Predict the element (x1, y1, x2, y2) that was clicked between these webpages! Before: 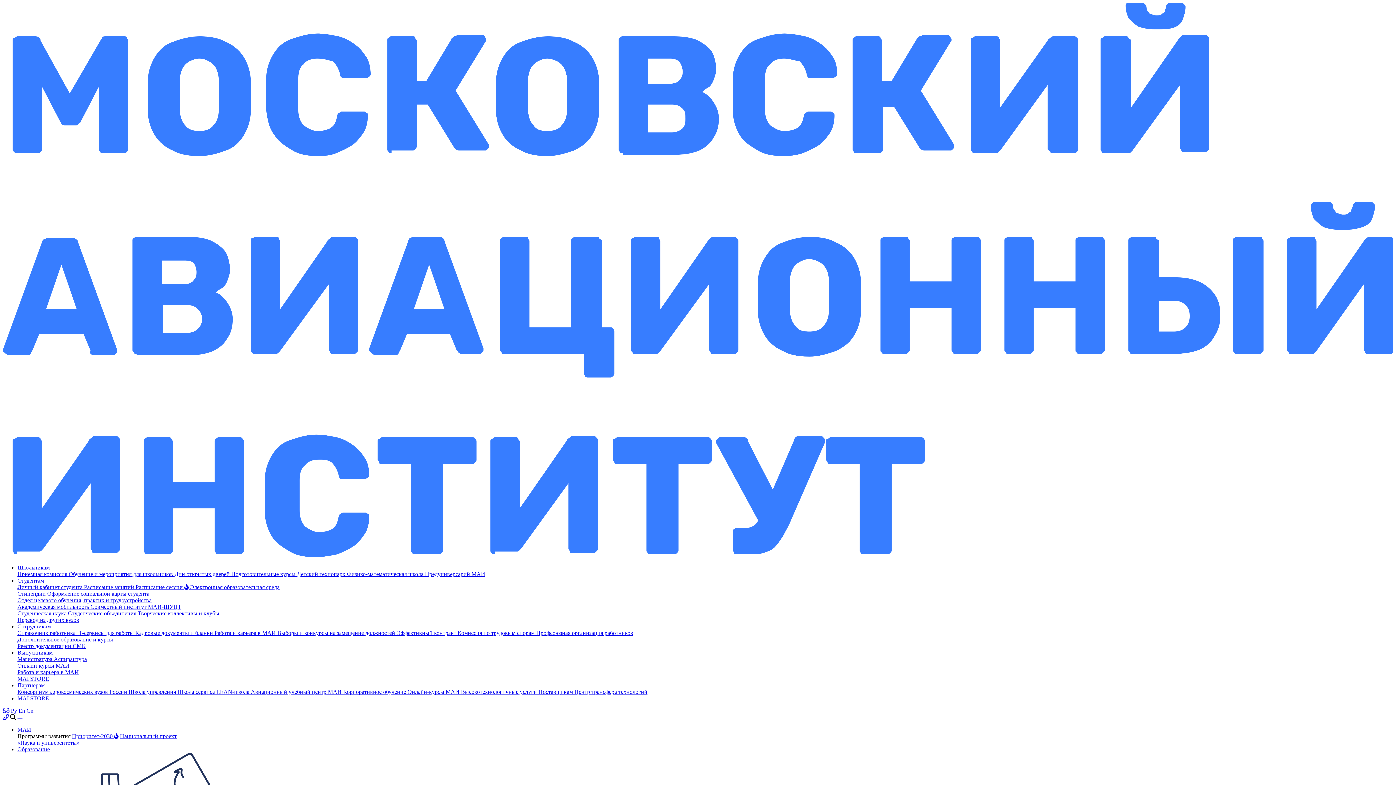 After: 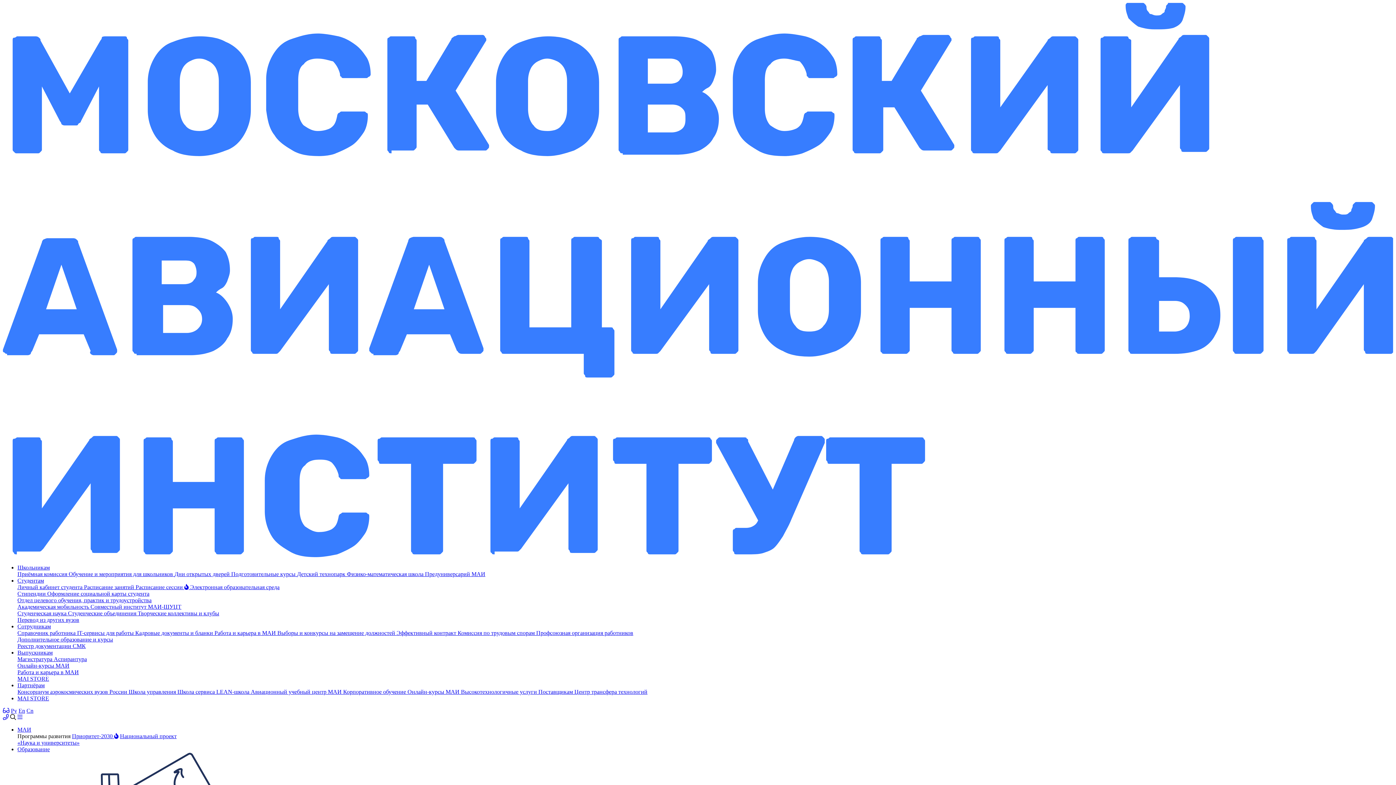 Action: bbox: (17, 746, 49, 752) label: Образование